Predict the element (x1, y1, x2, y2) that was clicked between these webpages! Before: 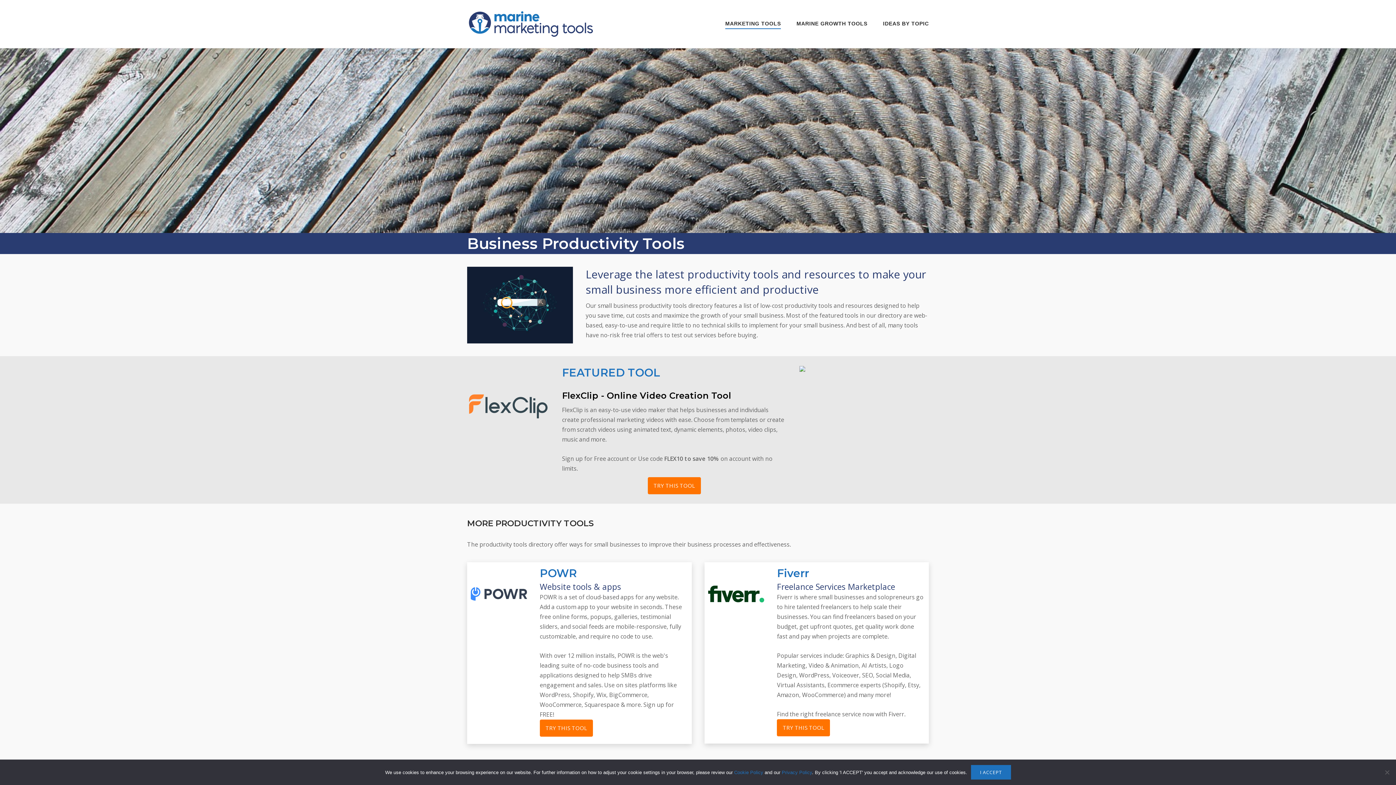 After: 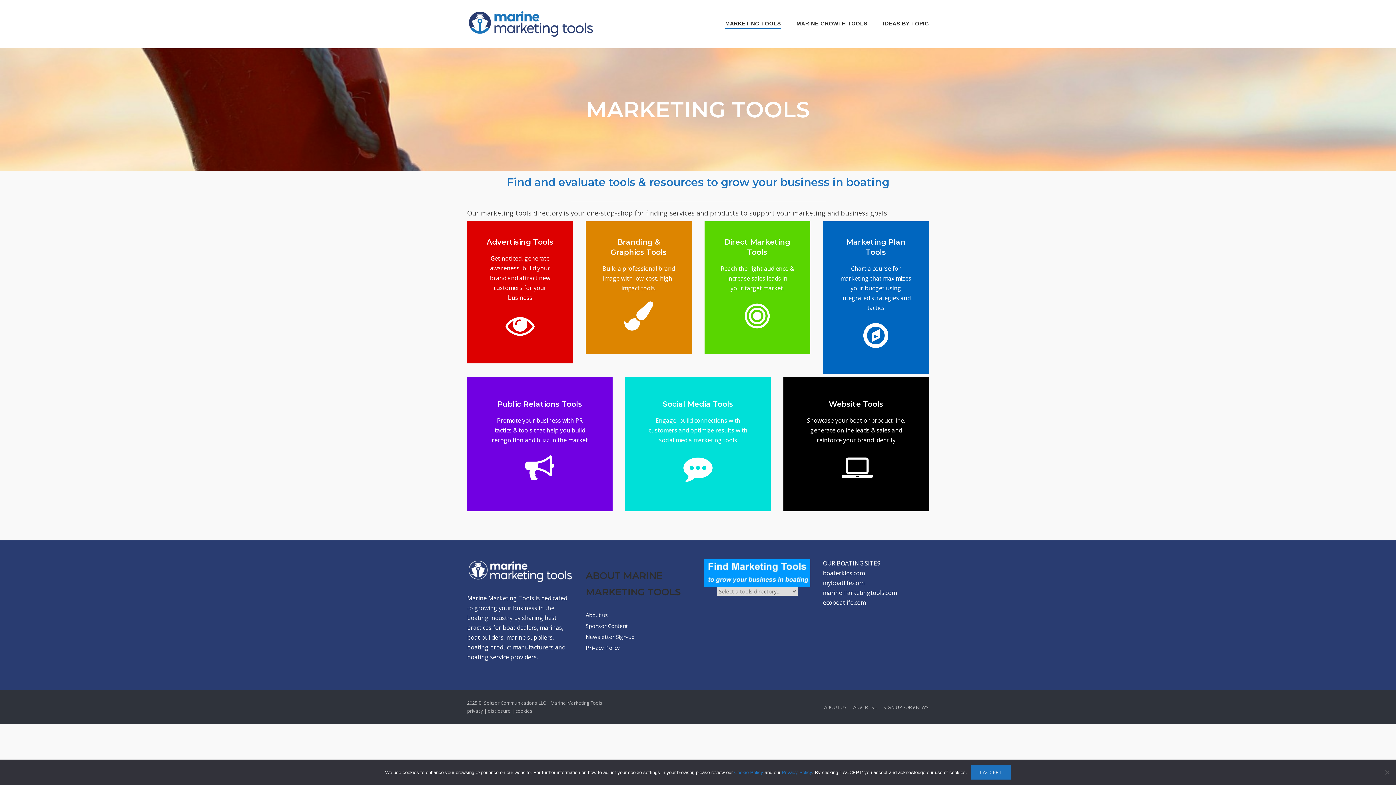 Action: label: MARKETING TOOLS bbox: (725, 20, 781, 29)